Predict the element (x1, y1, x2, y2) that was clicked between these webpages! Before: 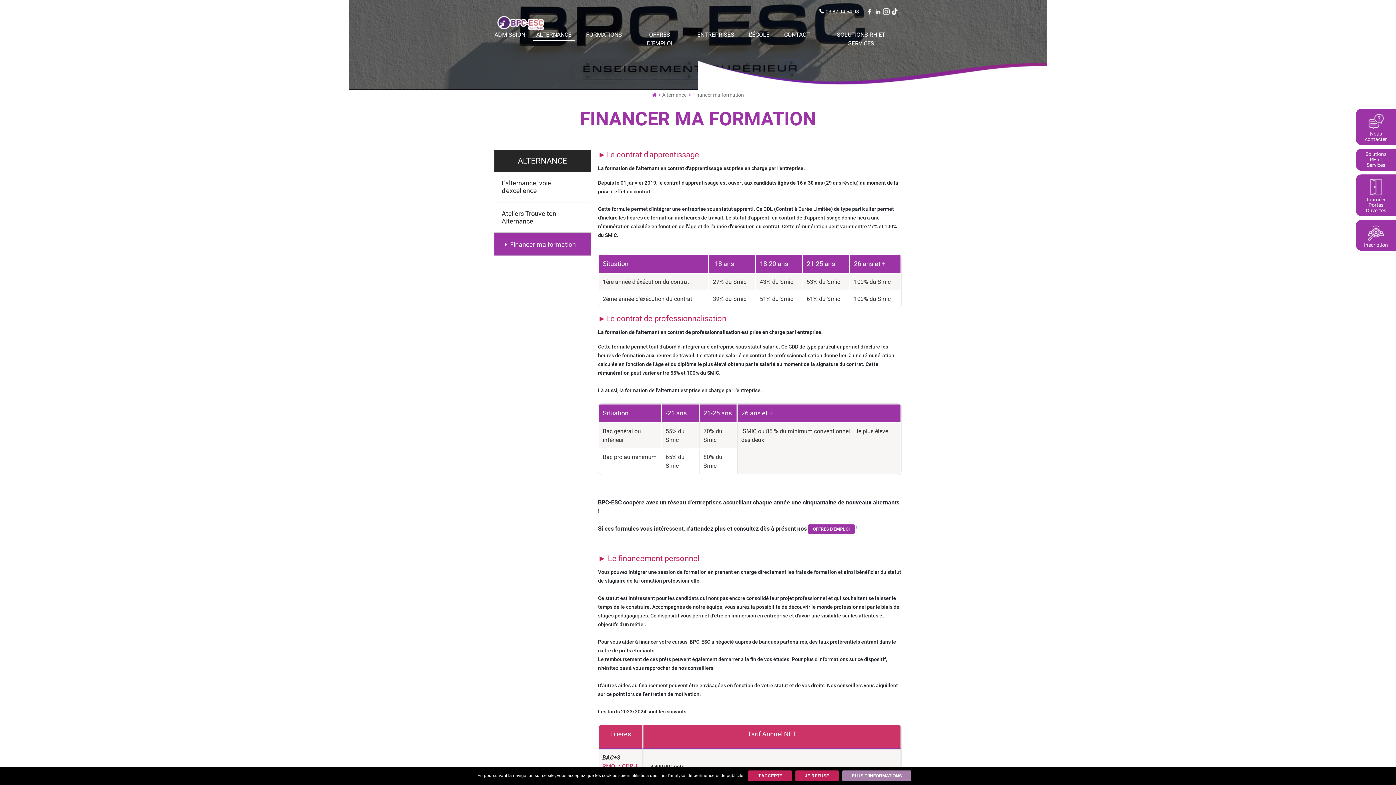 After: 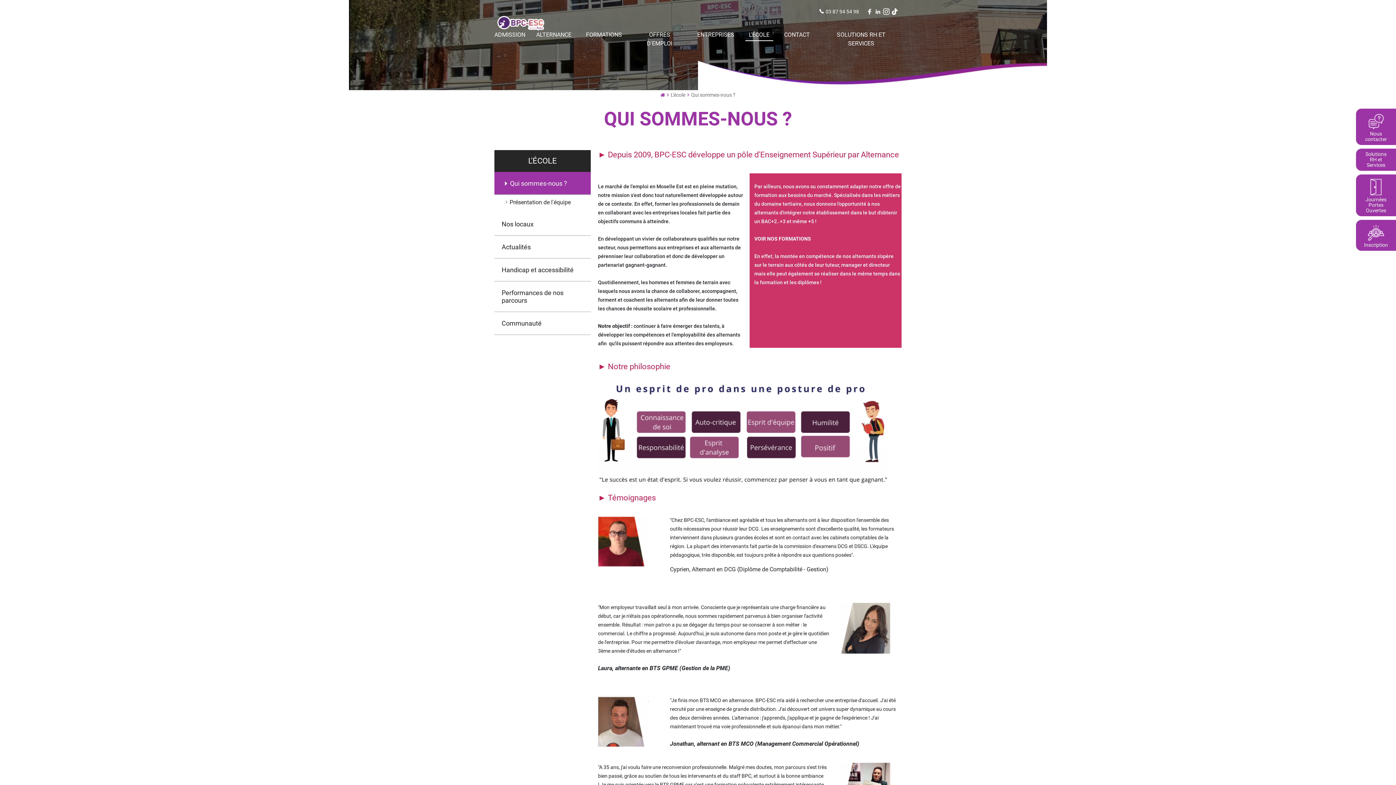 Action: label: L'ÉCOLE bbox: (745, 30, 773, 39)